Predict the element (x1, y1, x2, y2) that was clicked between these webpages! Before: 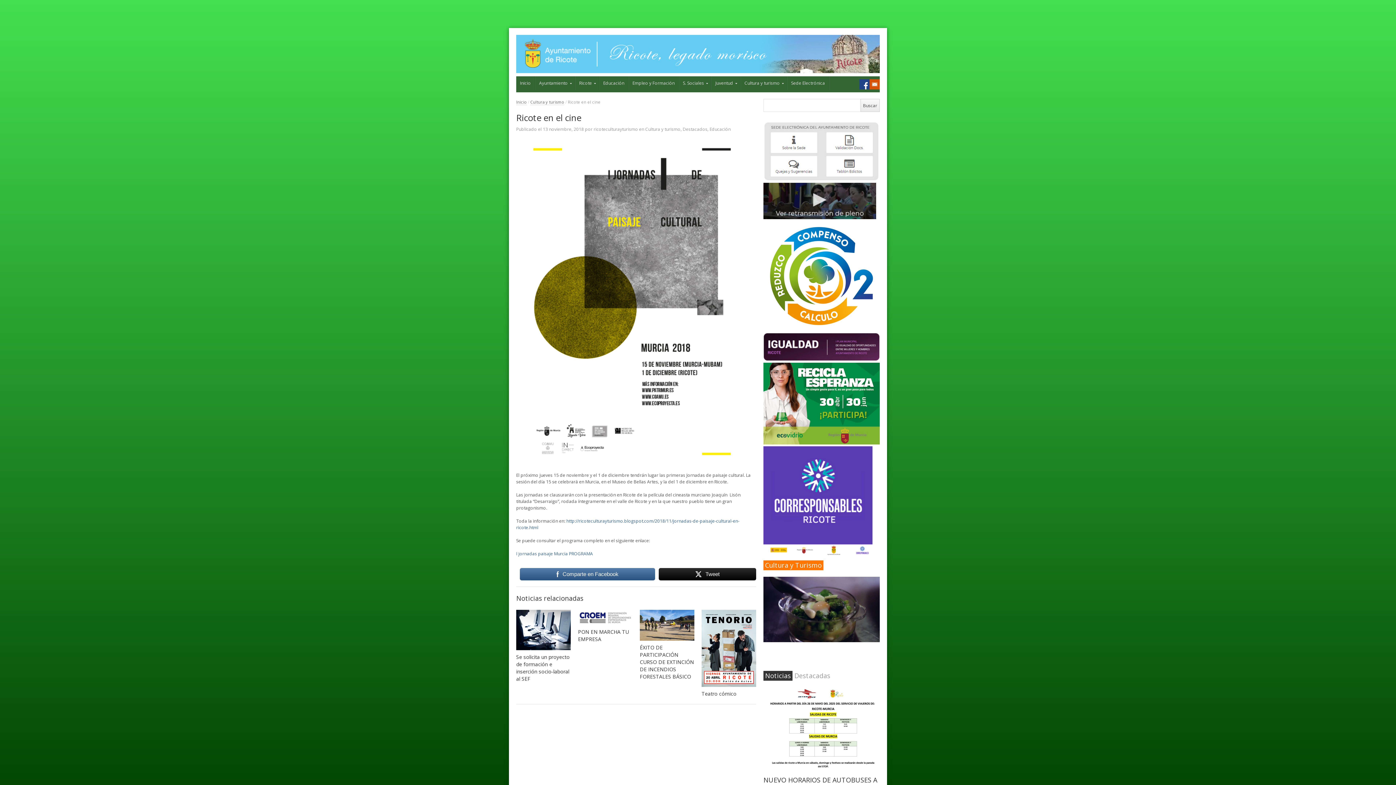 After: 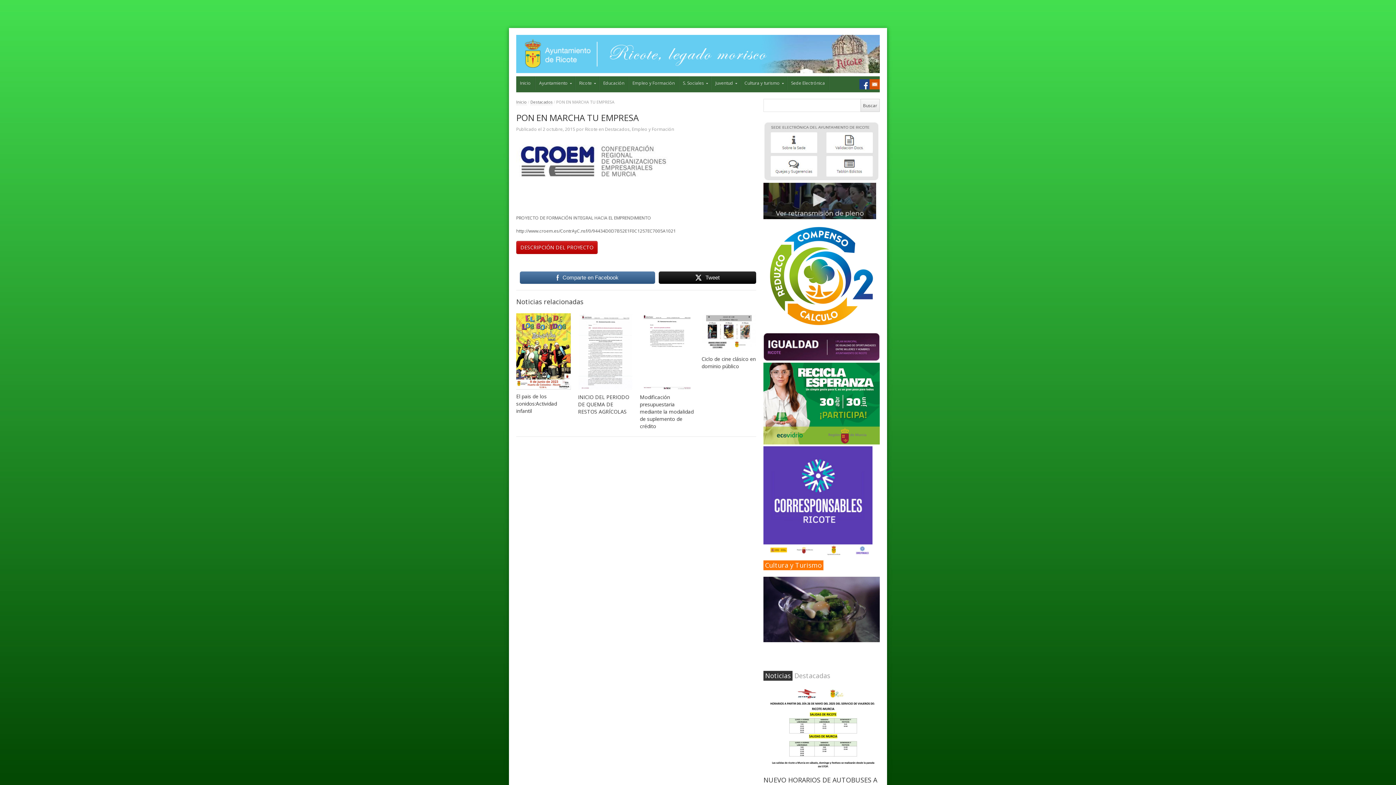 Action: bbox: (578, 610, 632, 625)